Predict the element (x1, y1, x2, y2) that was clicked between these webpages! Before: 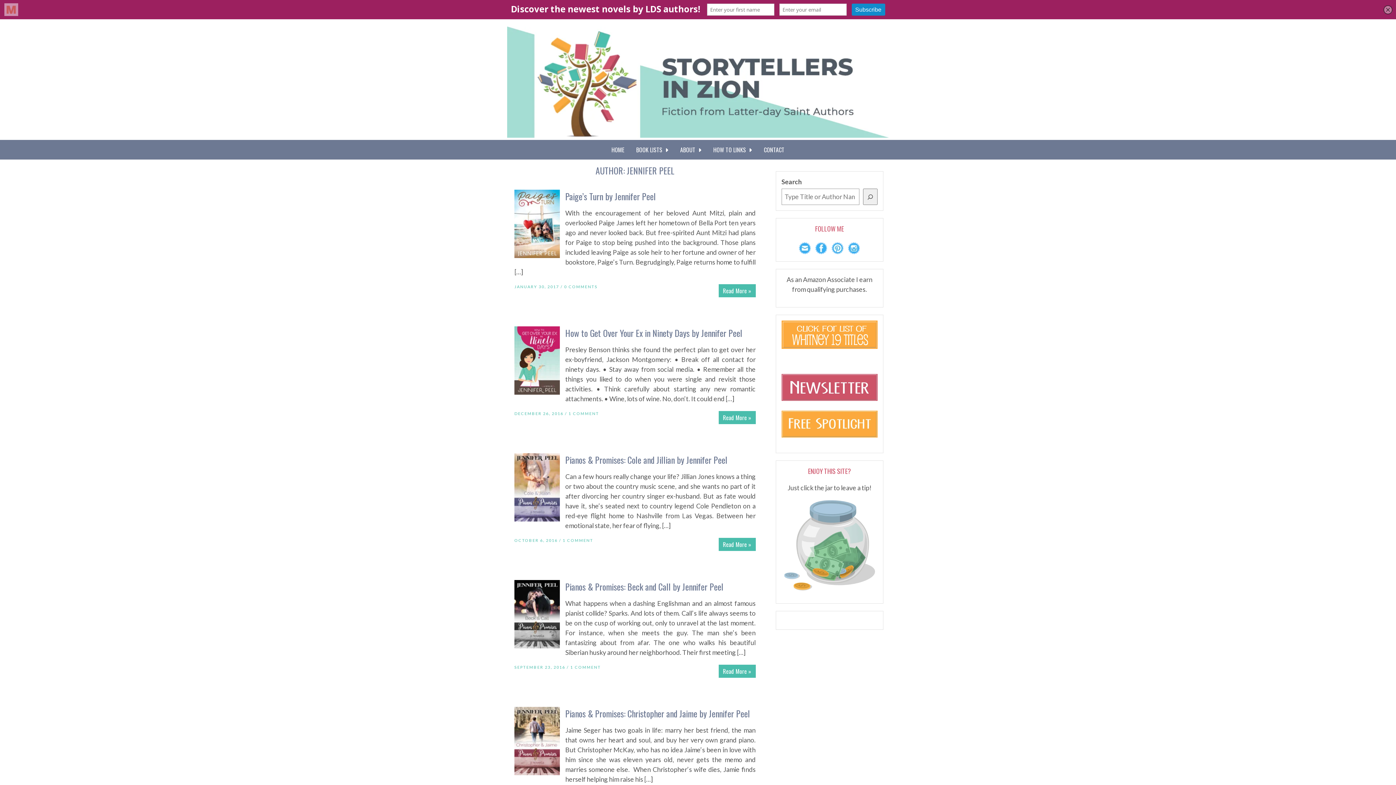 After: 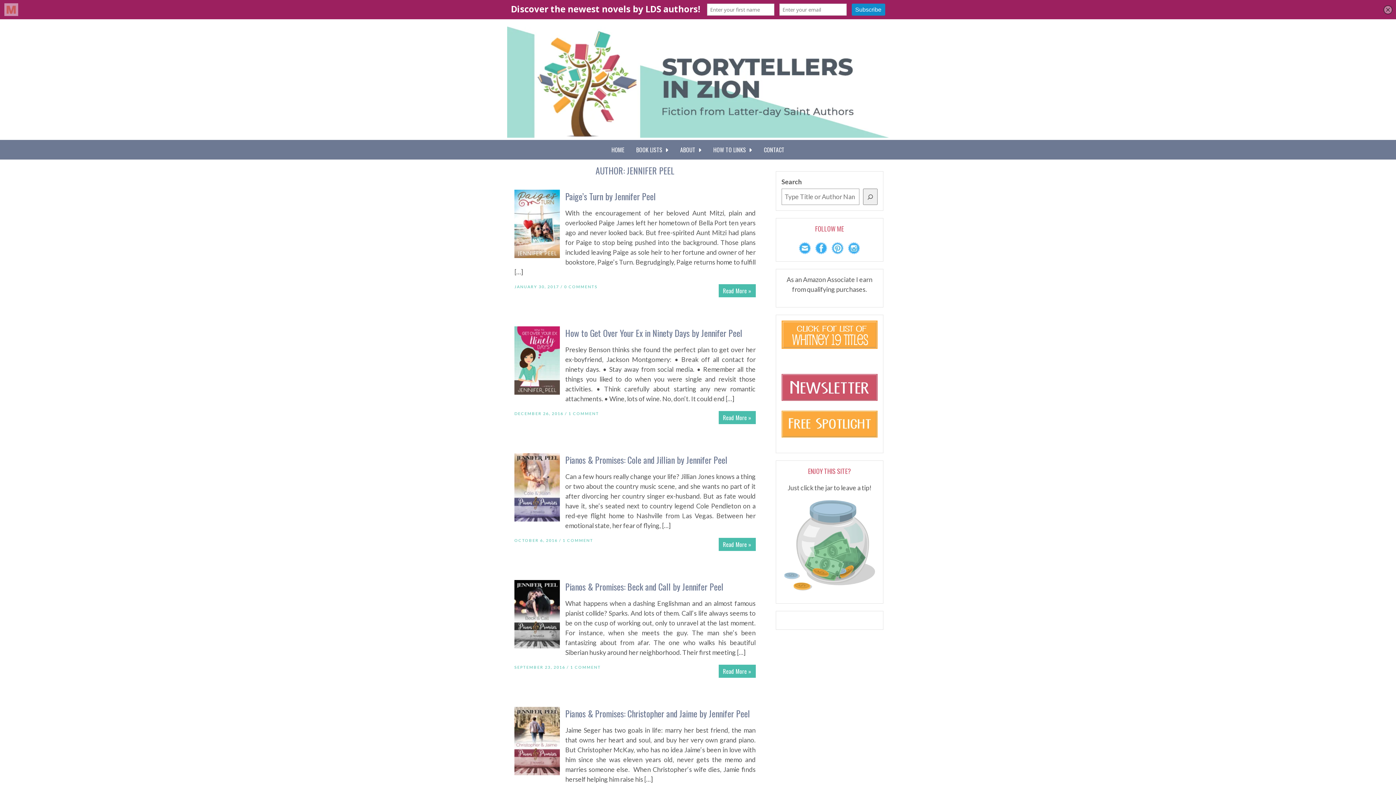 Action: bbox: (815, 242, 827, 254)